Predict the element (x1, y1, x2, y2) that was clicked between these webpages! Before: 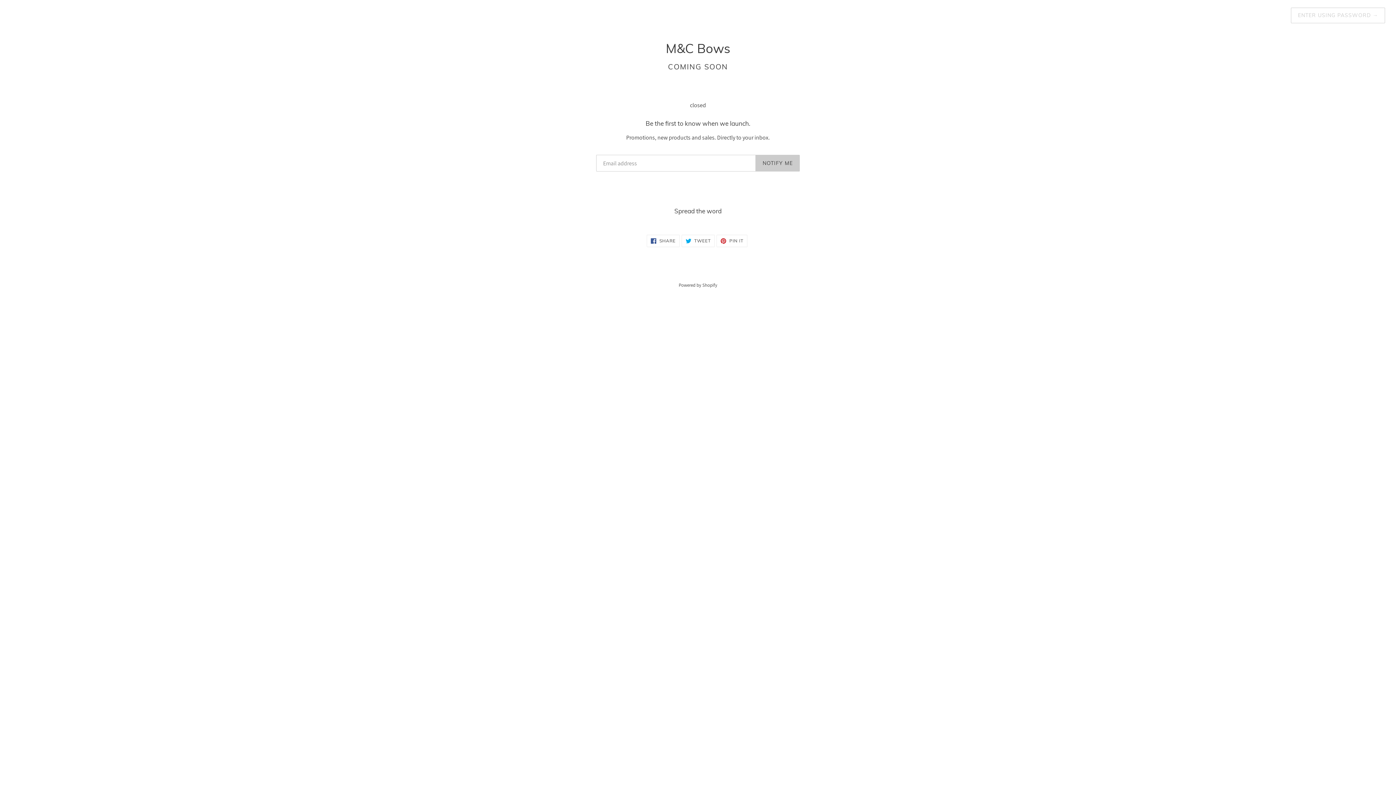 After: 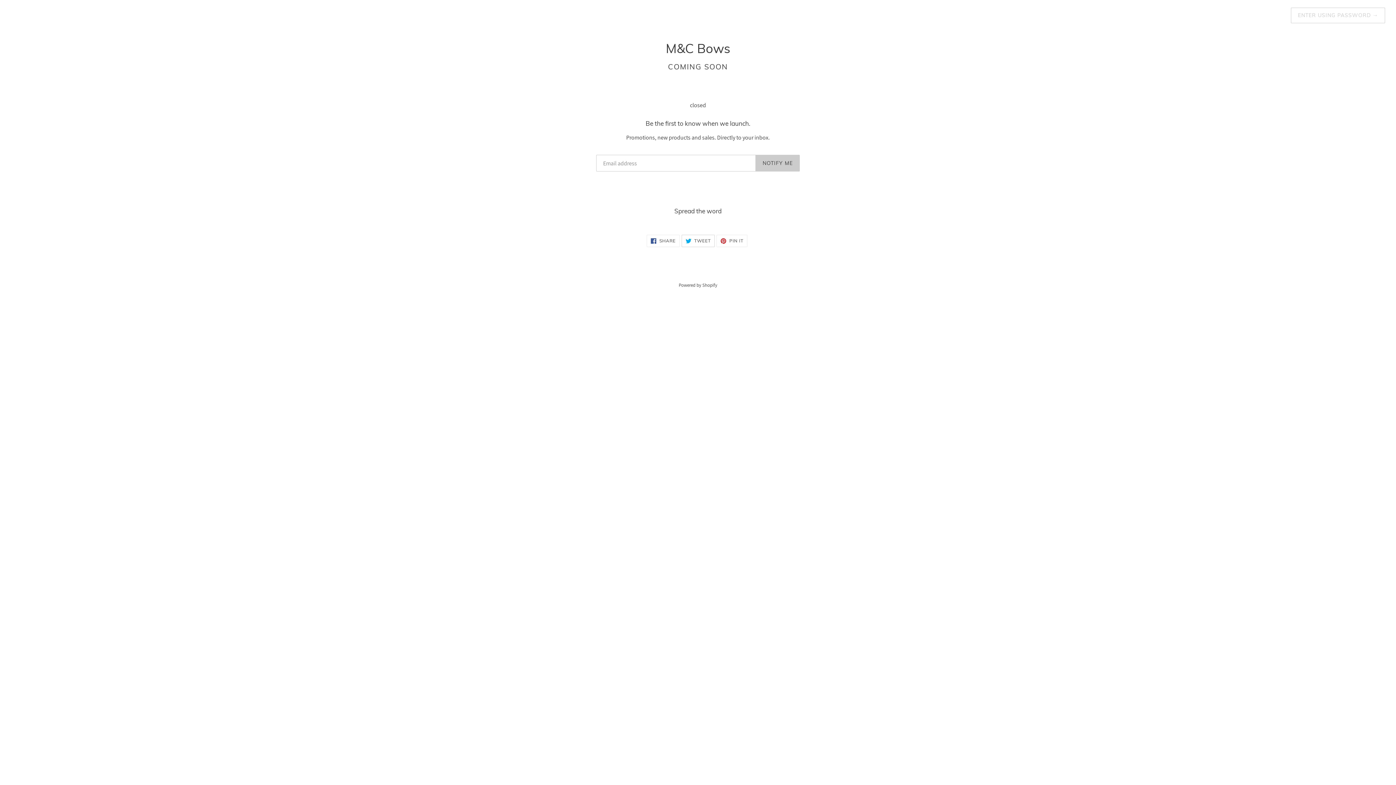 Action: bbox: (681, 234, 715, 247) label:  TWEET
TWEET ON TWITTER